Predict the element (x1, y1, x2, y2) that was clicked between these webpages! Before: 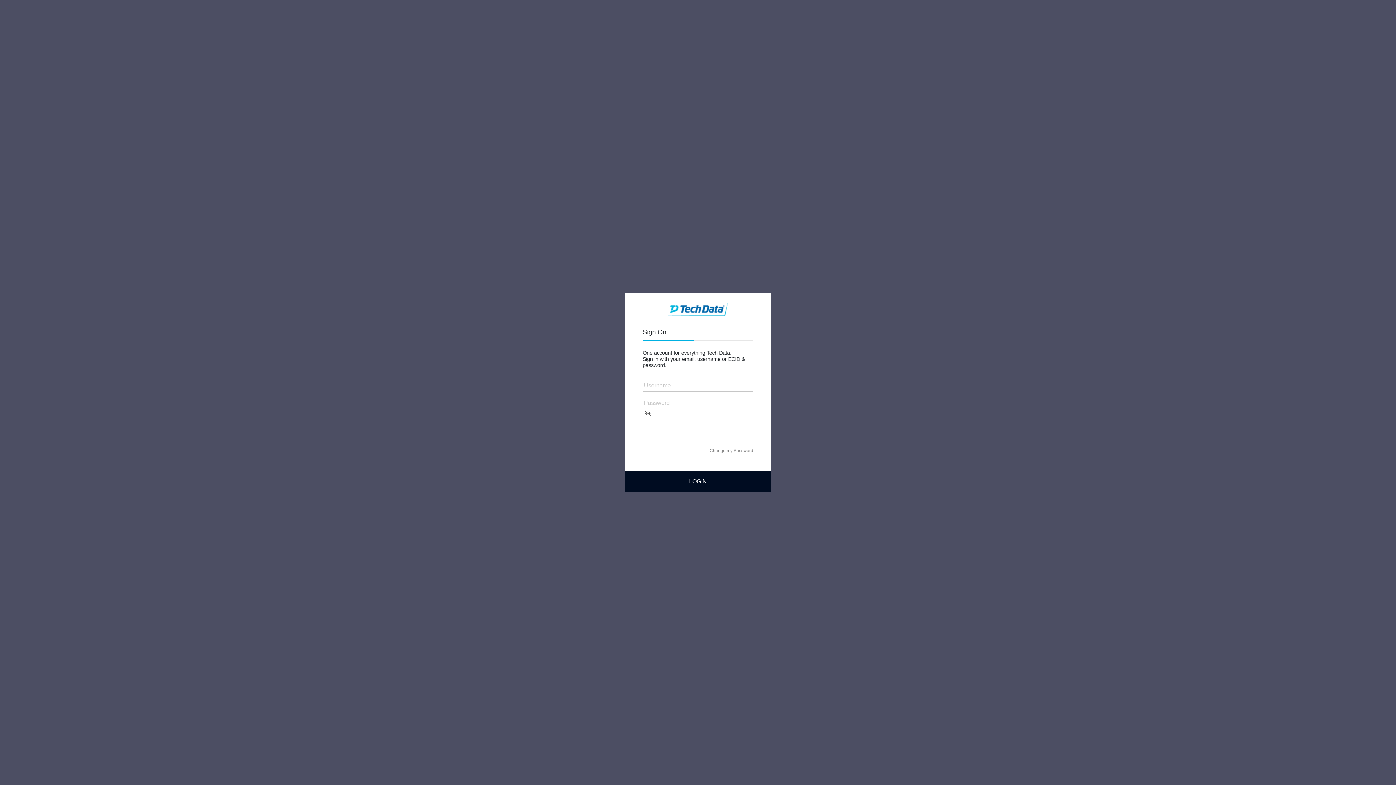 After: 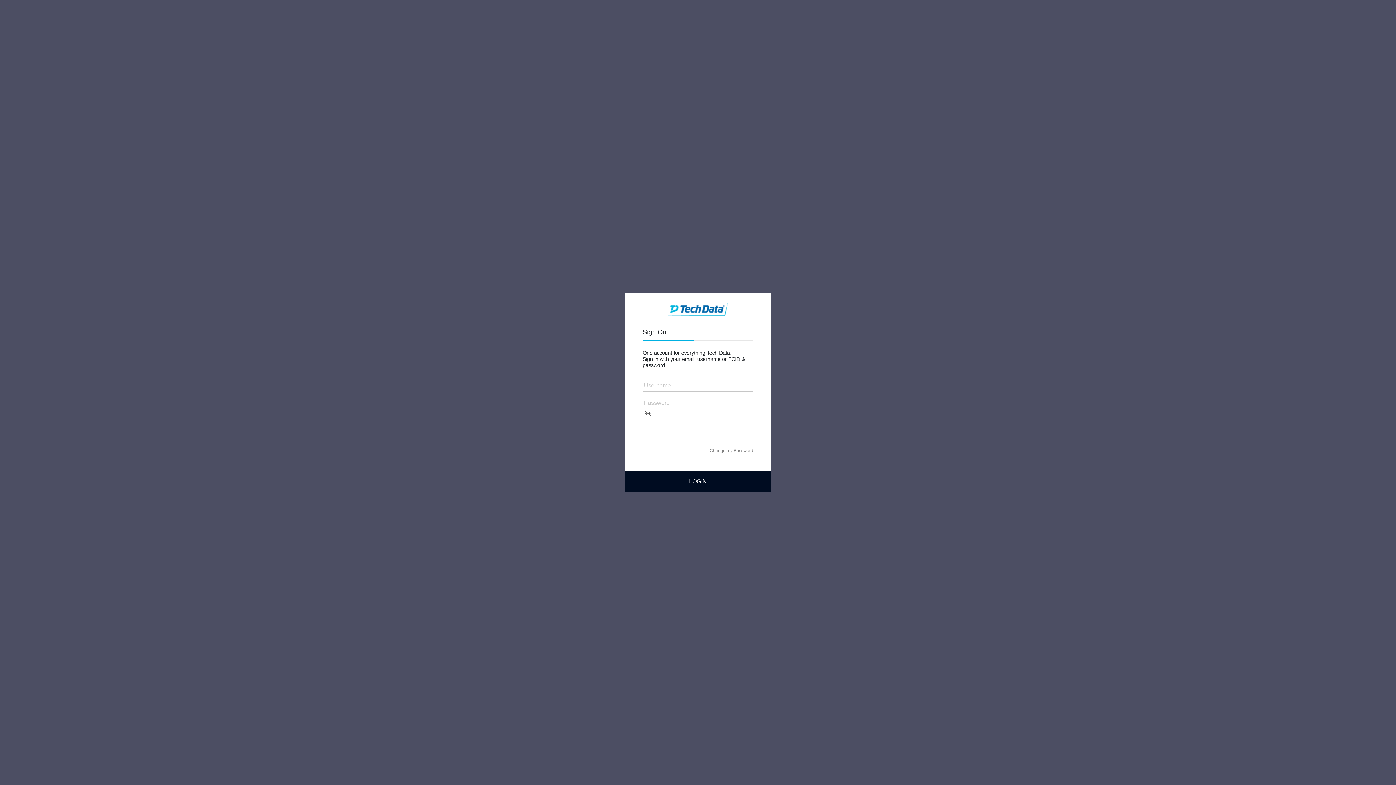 Action: bbox: (693, 324, 753, 340)